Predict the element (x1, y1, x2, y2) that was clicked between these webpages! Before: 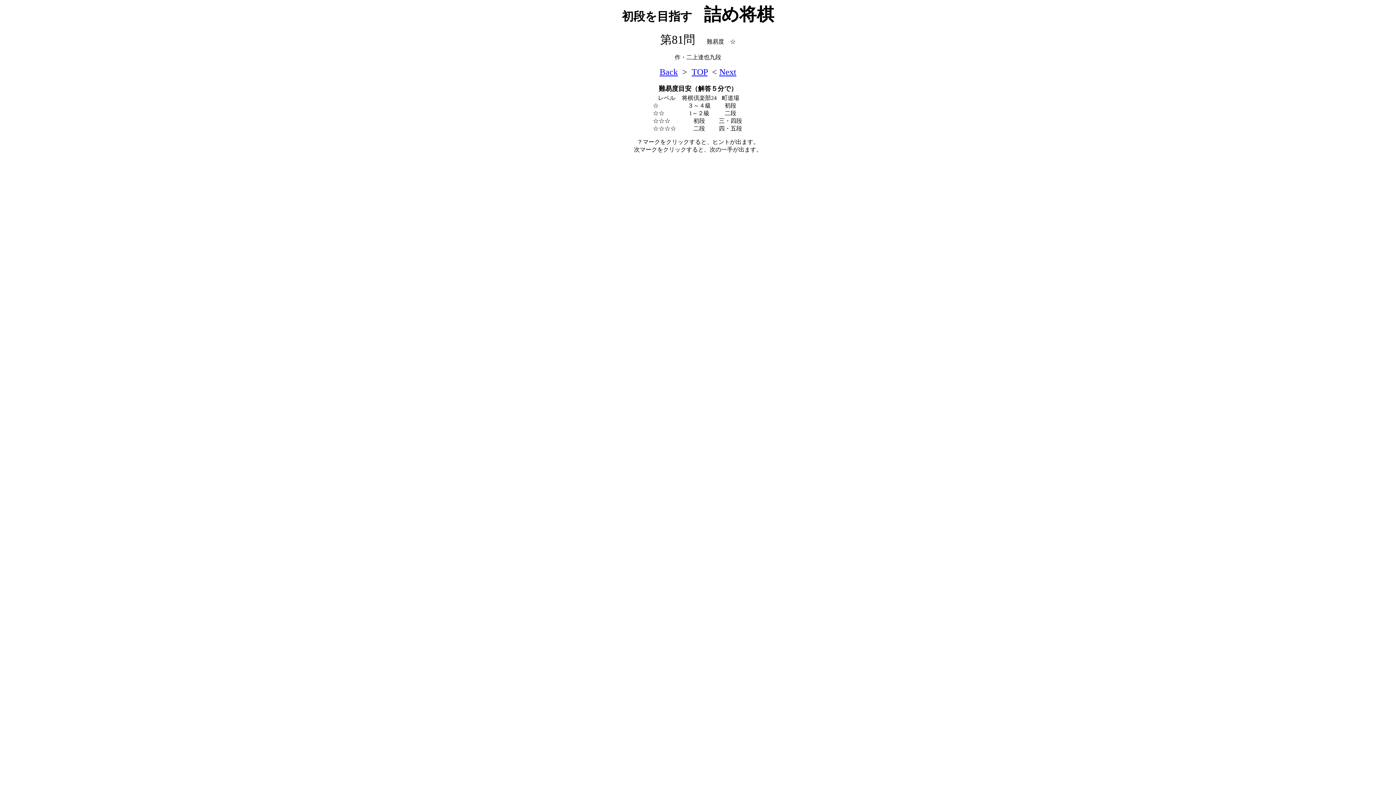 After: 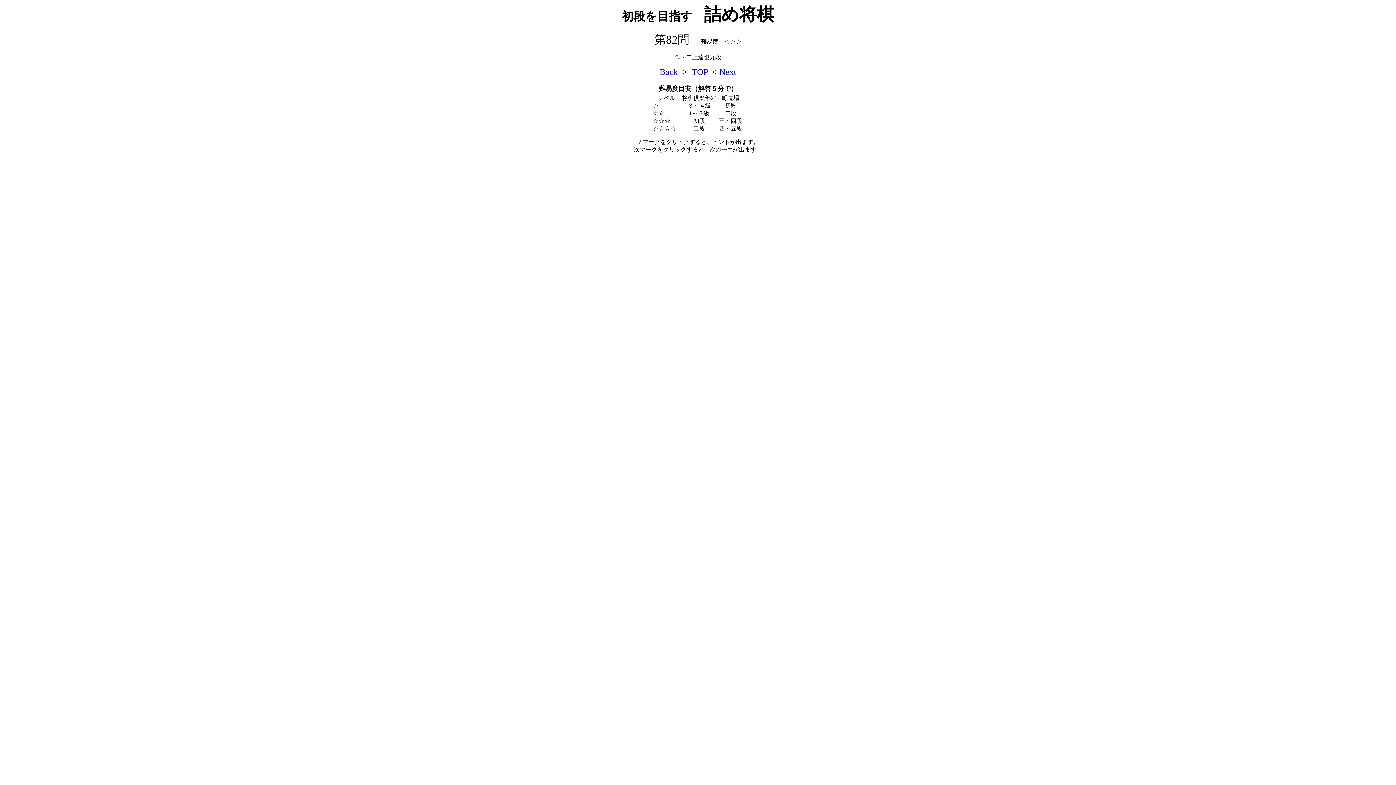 Action: label: Next bbox: (719, 67, 736, 76)